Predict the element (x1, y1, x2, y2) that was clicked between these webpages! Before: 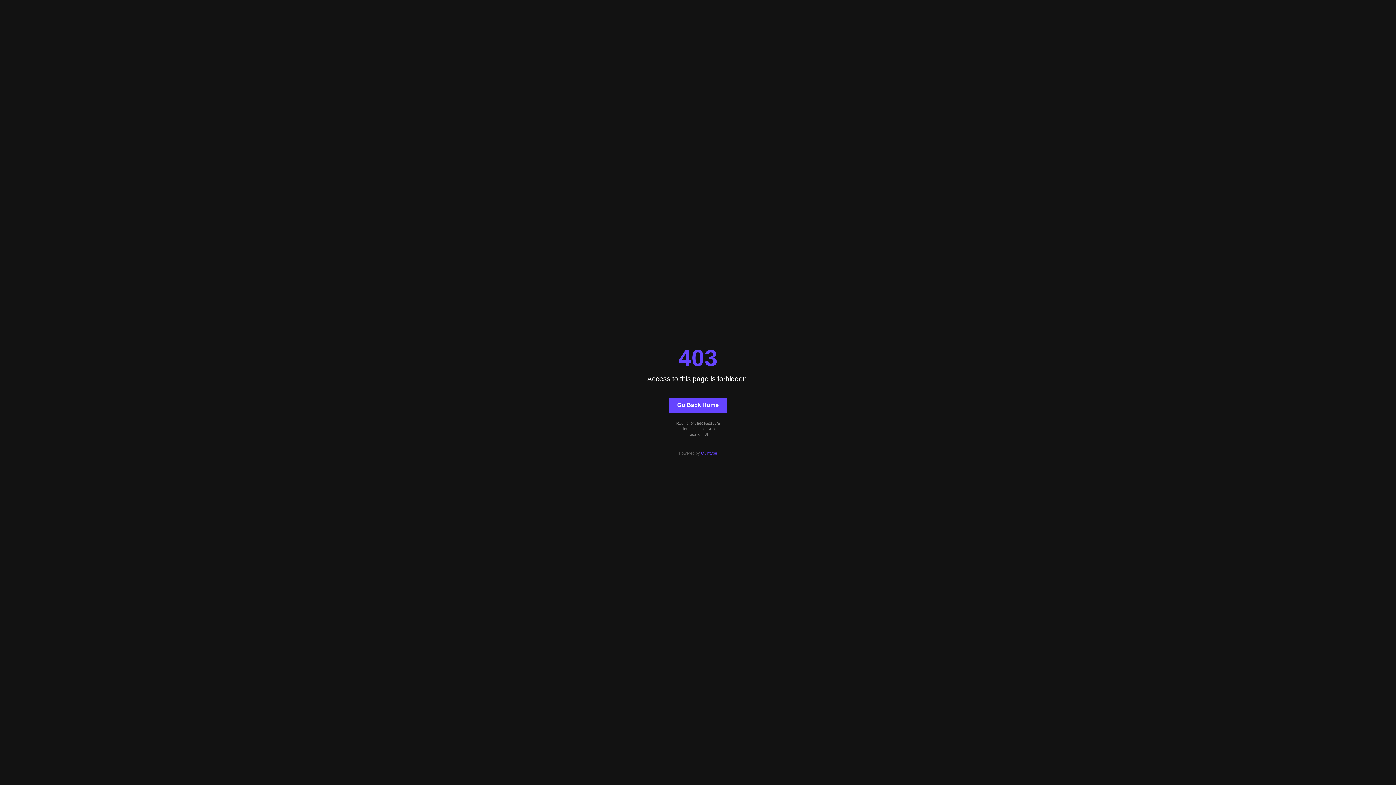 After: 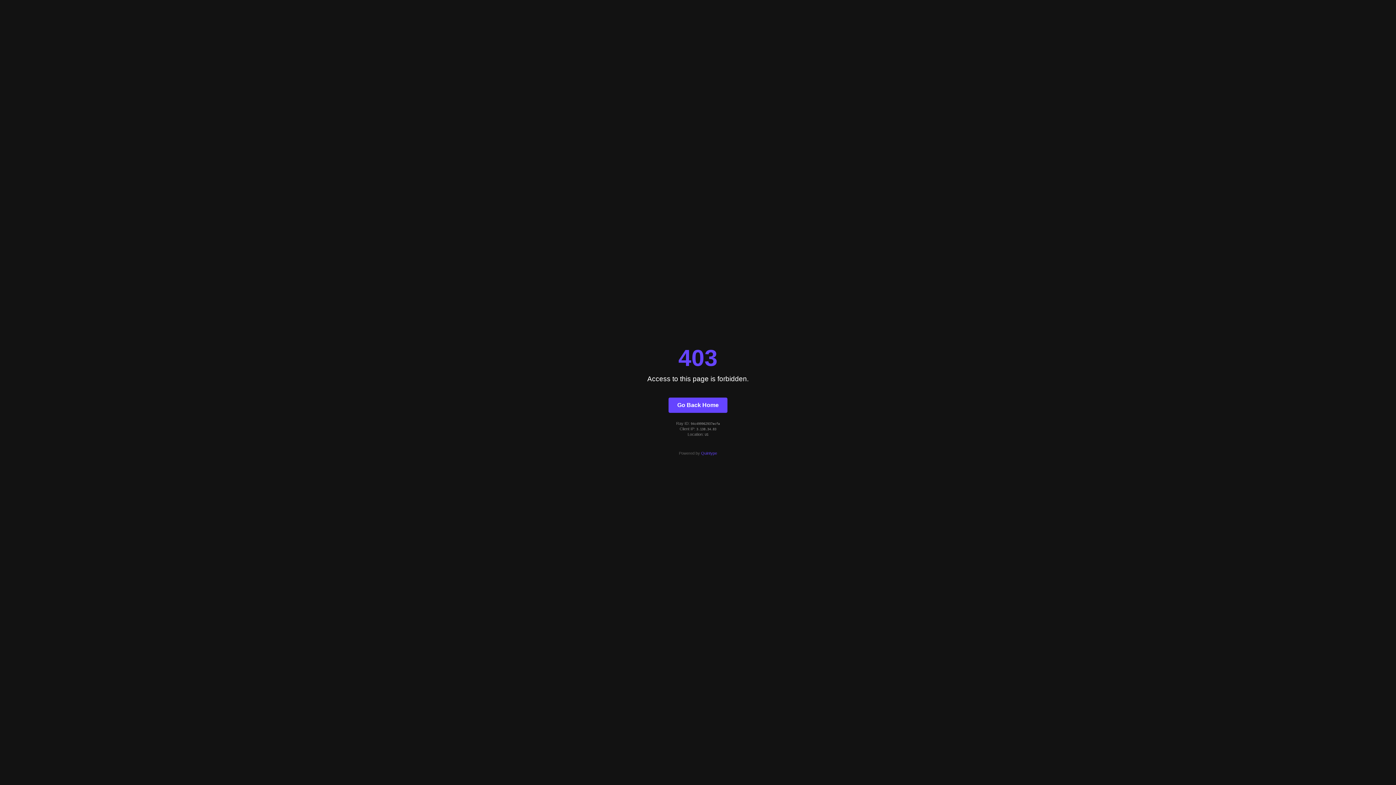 Action: bbox: (668, 397, 727, 412) label: Go Back Home